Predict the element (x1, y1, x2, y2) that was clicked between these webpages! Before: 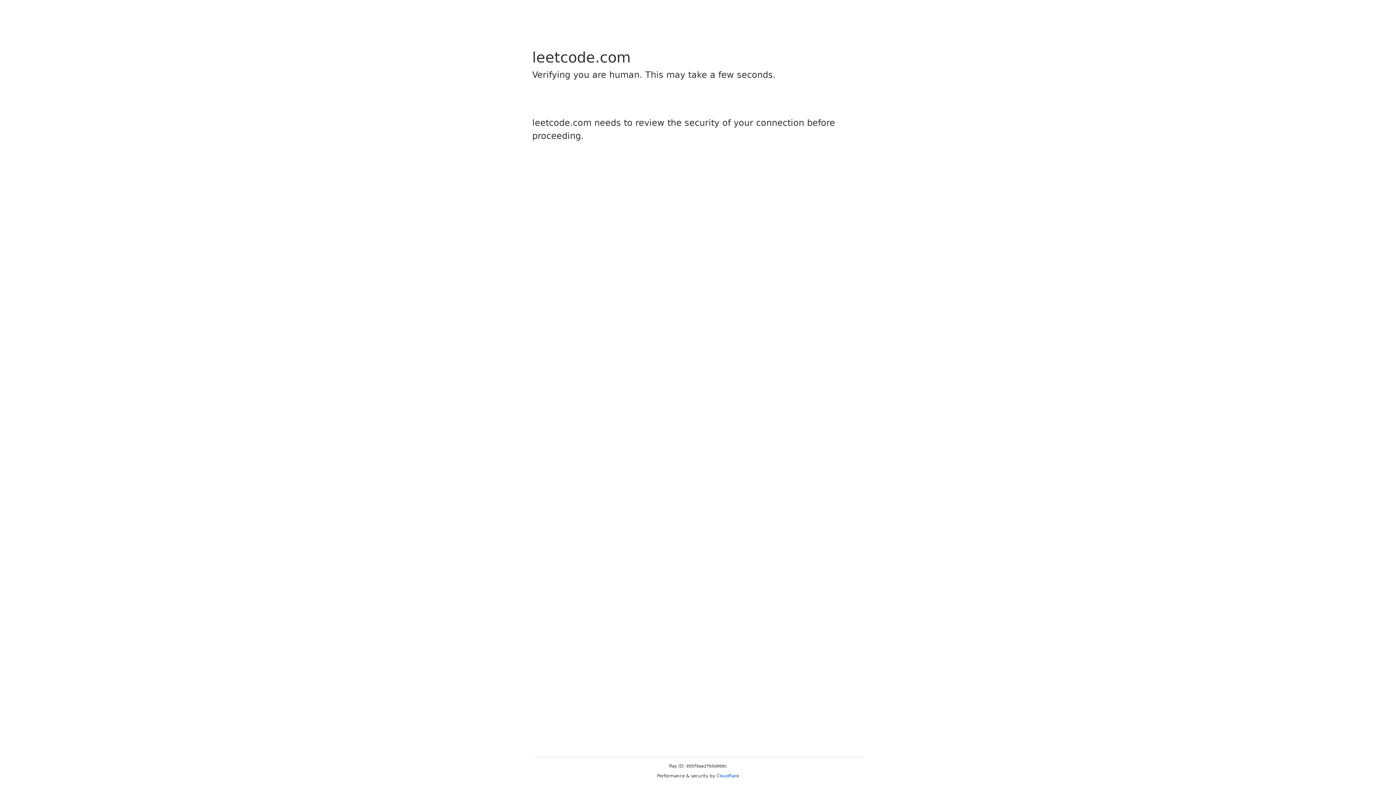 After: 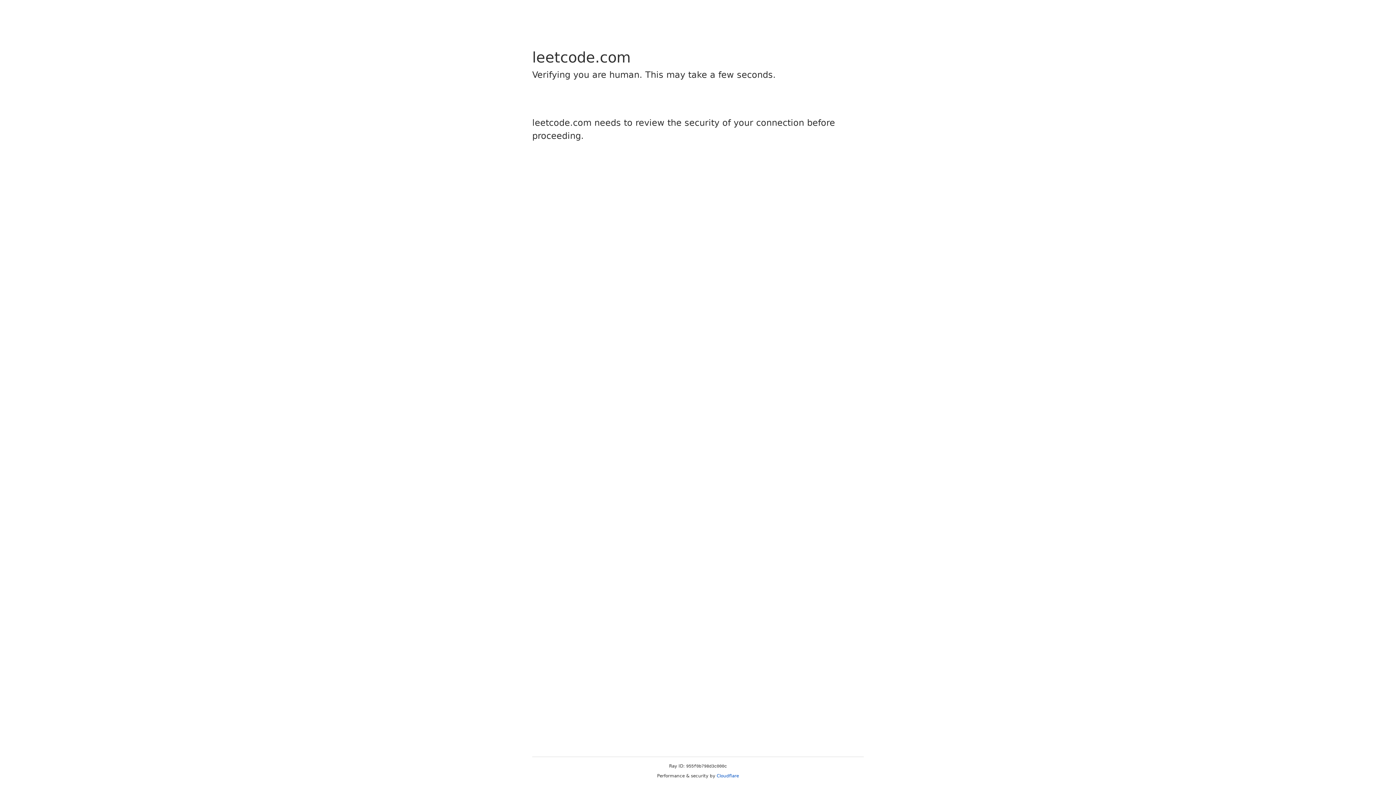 Action: bbox: (716, 773, 739, 778) label: Cloudflare